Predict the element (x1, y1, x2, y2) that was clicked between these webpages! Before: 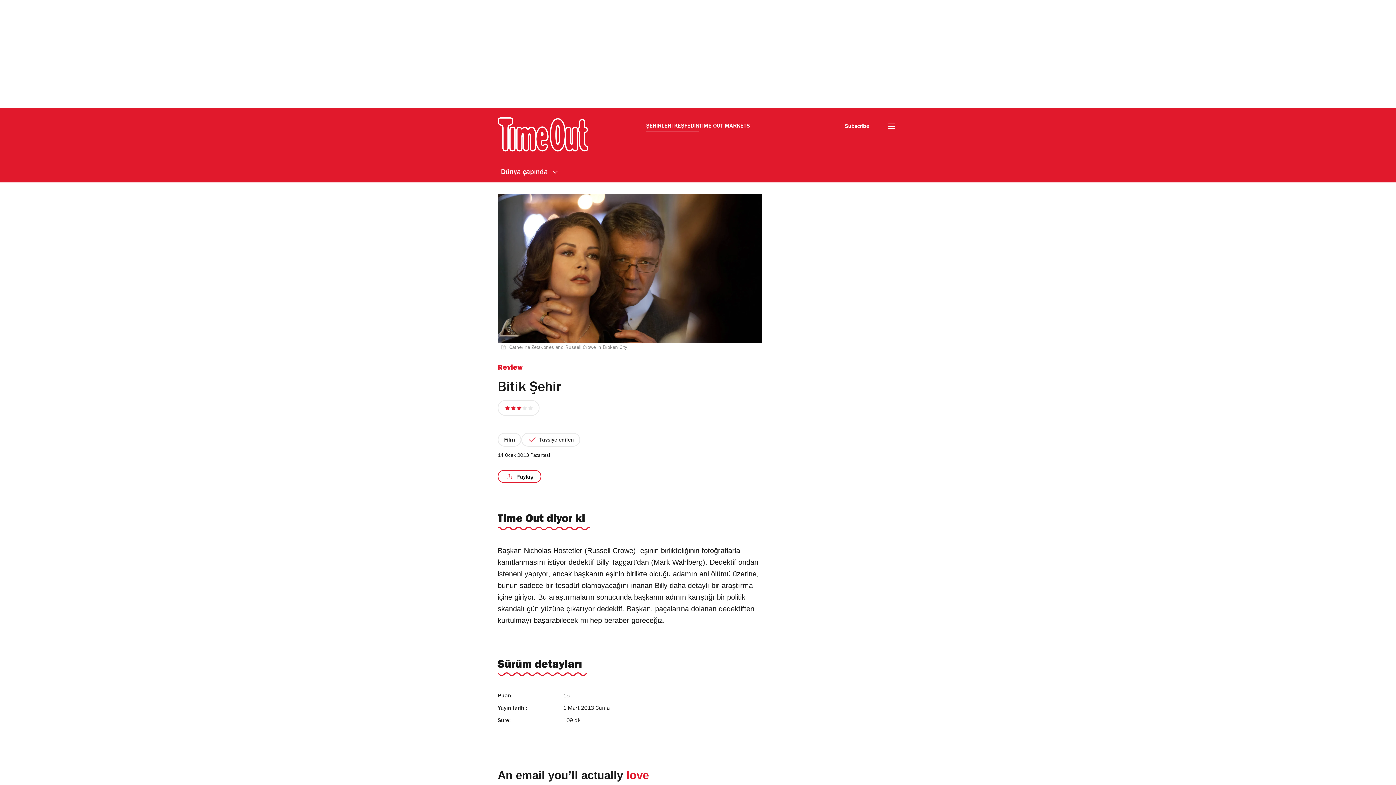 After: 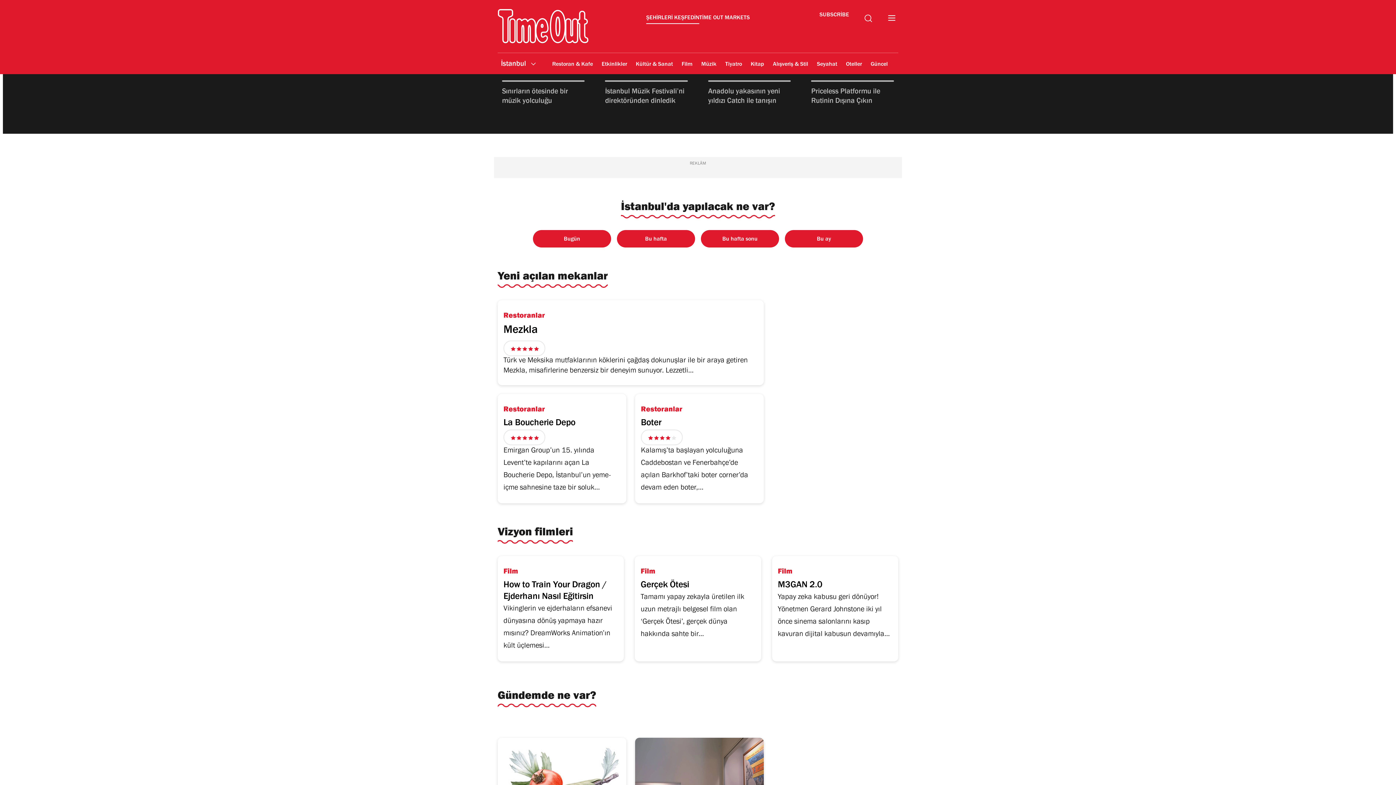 Action: bbox: (497, 117, 588, 152)